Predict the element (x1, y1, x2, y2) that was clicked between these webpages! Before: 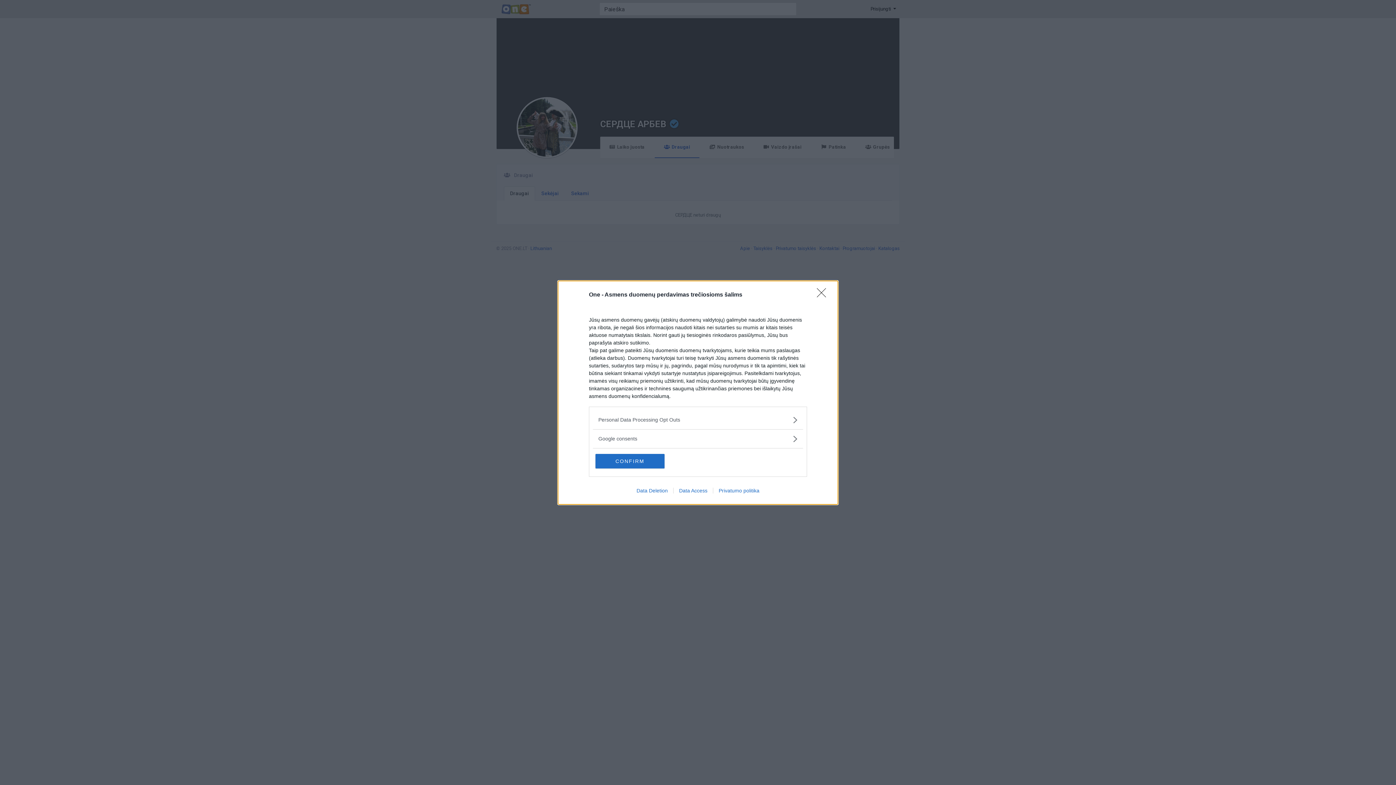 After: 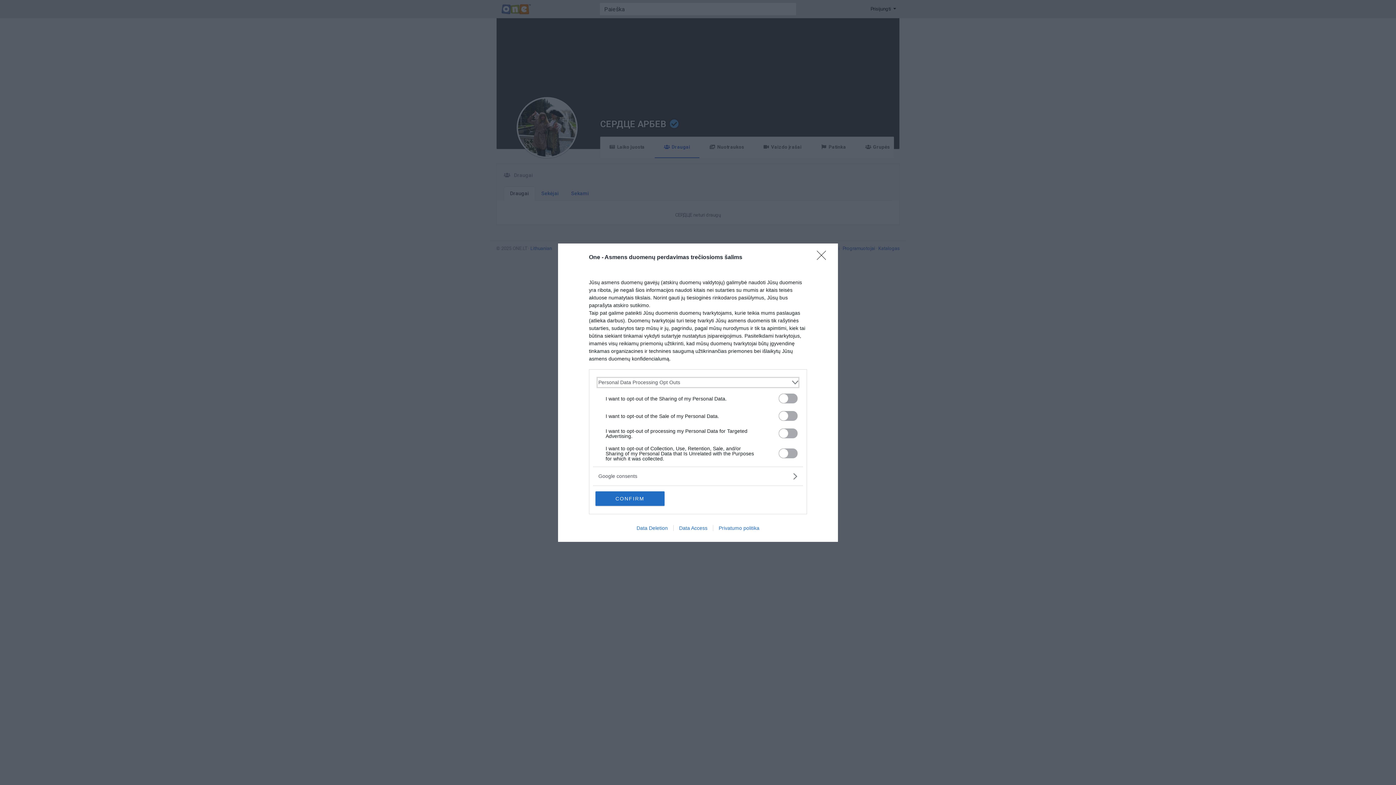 Action: label: Opt-Outs bbox: (598, 416, 797, 423)